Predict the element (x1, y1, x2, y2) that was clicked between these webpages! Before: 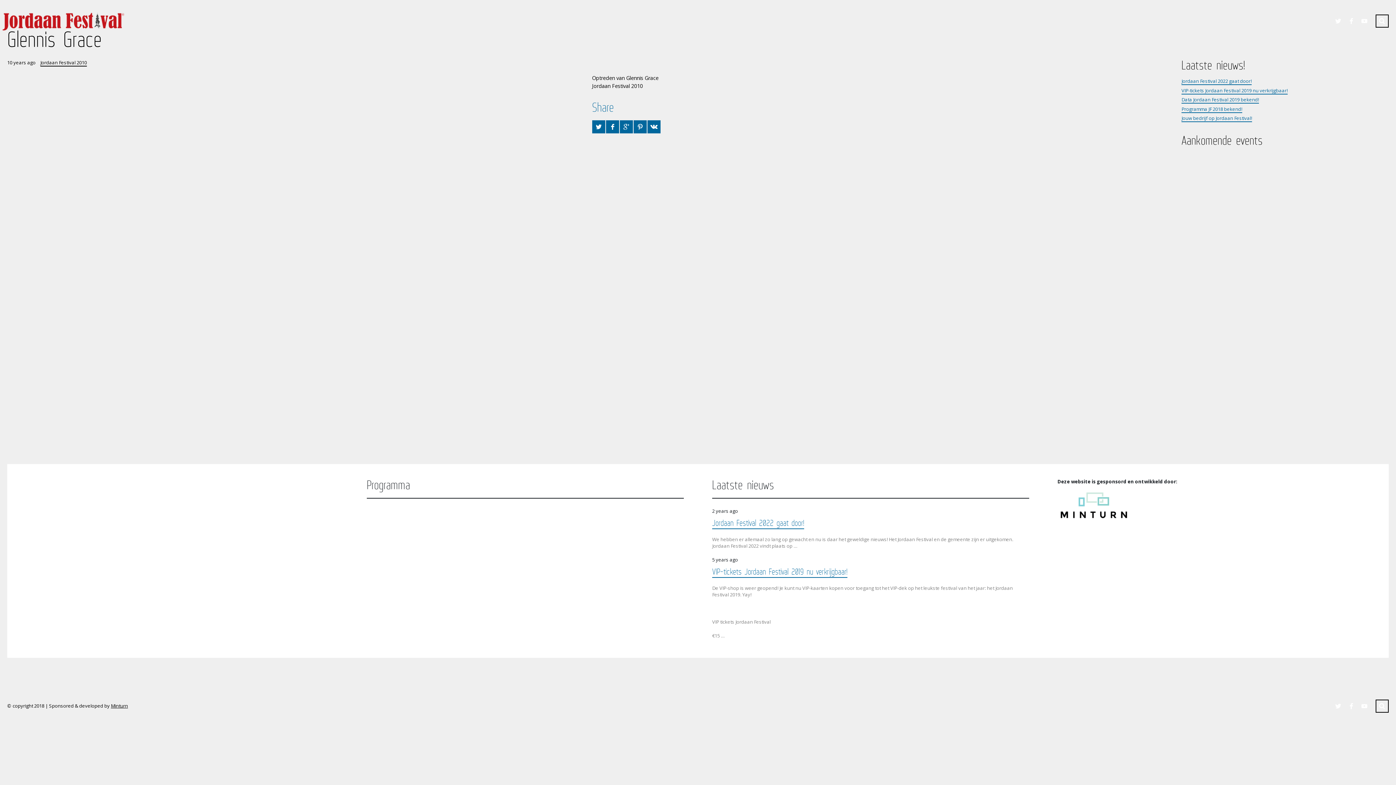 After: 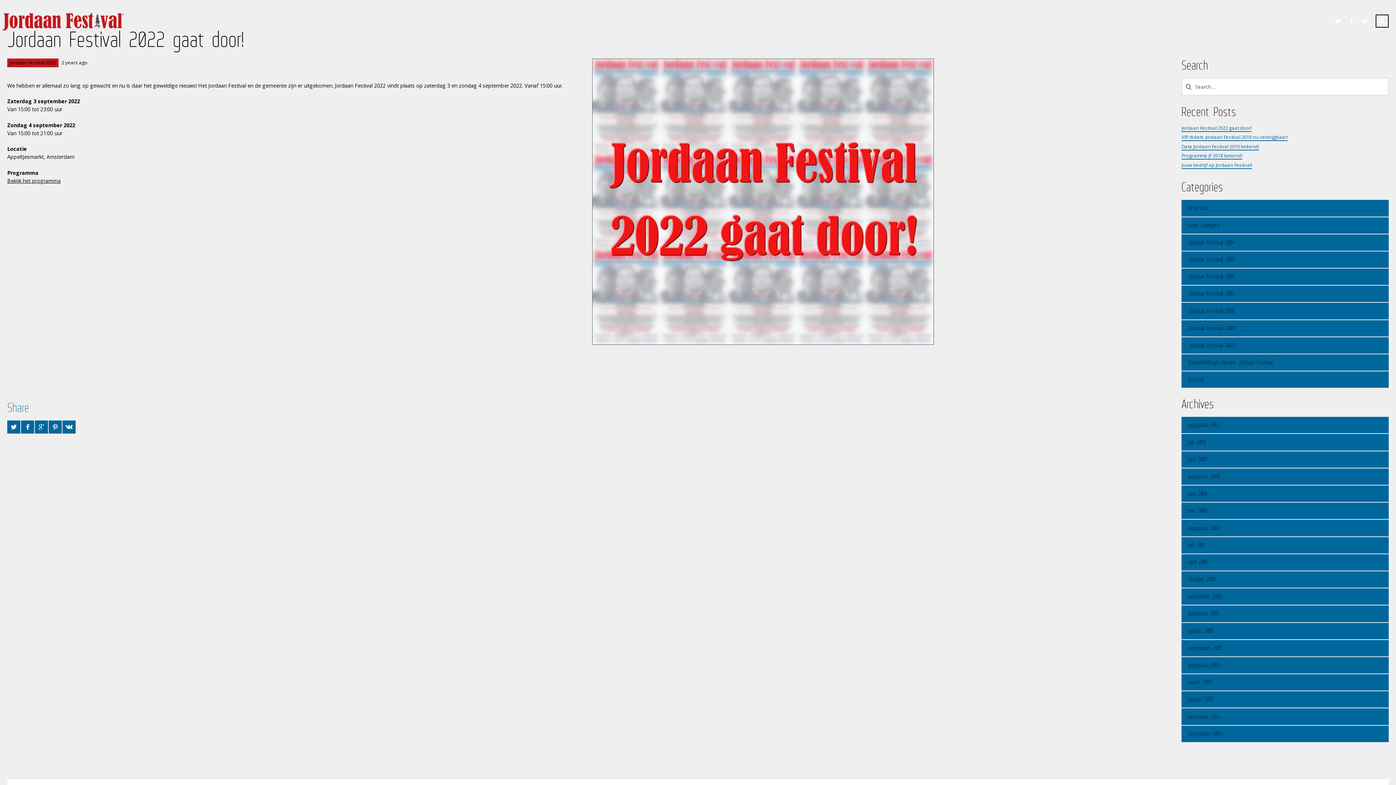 Action: bbox: (1181, 77, 1252, 85) label: Jordaan Festival 2022 gaat door!